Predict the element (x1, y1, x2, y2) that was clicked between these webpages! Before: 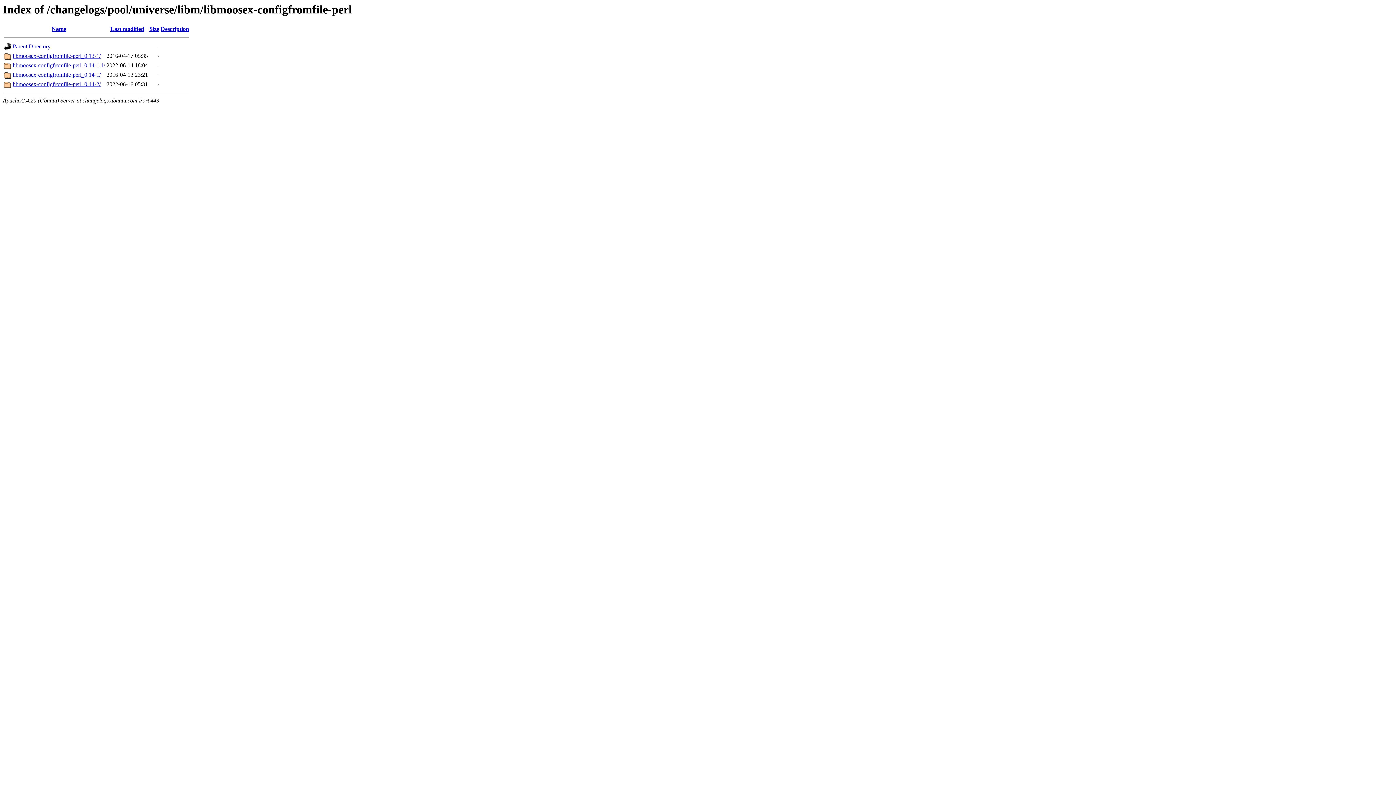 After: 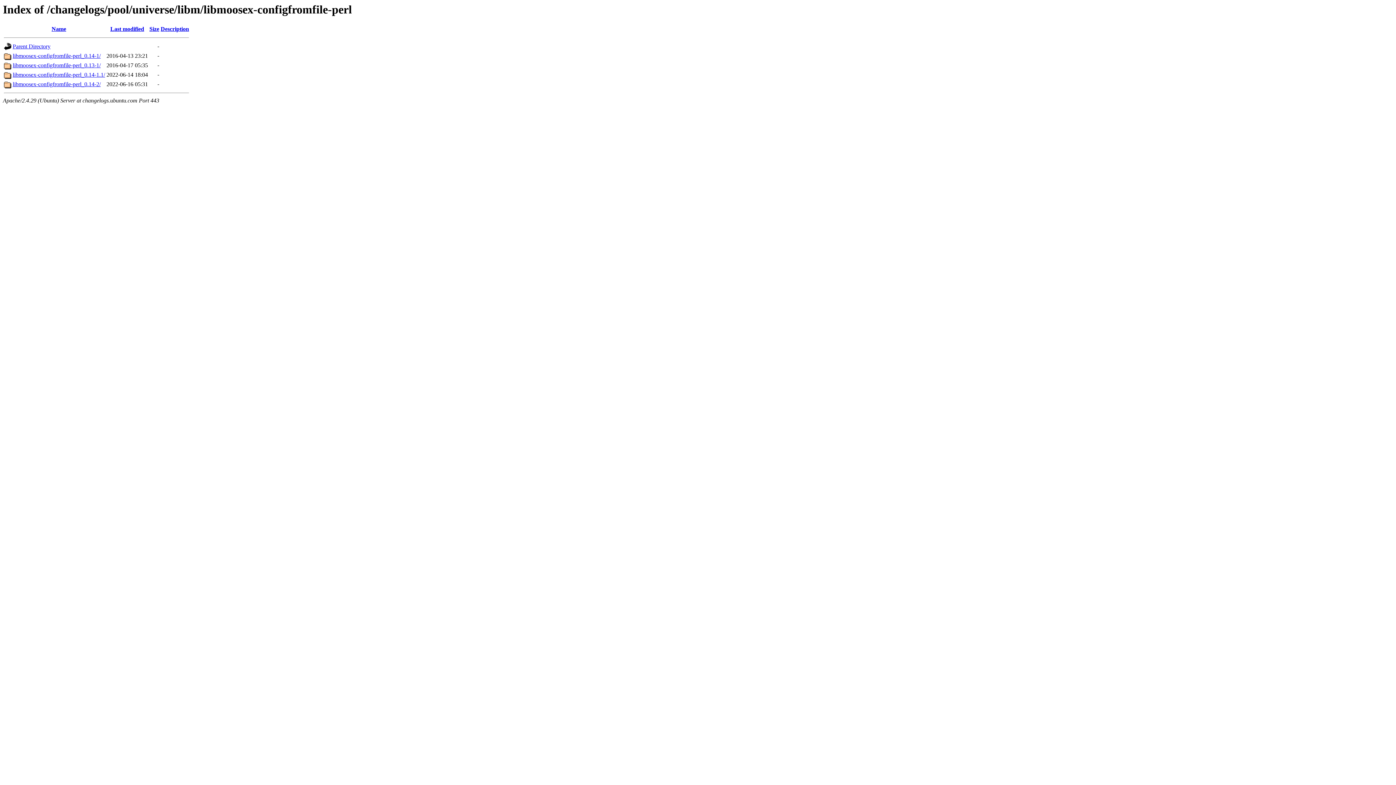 Action: bbox: (110, 25, 144, 32) label: Last modified